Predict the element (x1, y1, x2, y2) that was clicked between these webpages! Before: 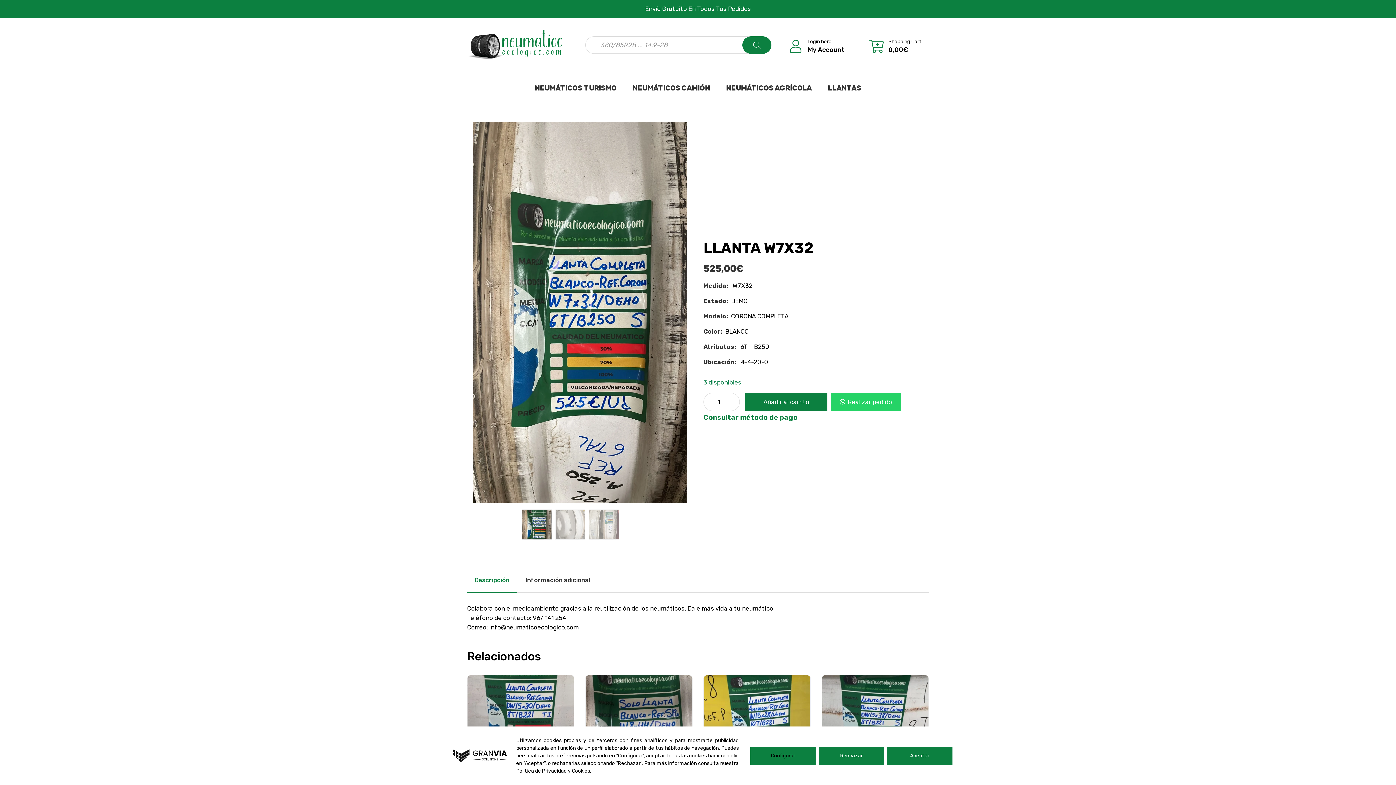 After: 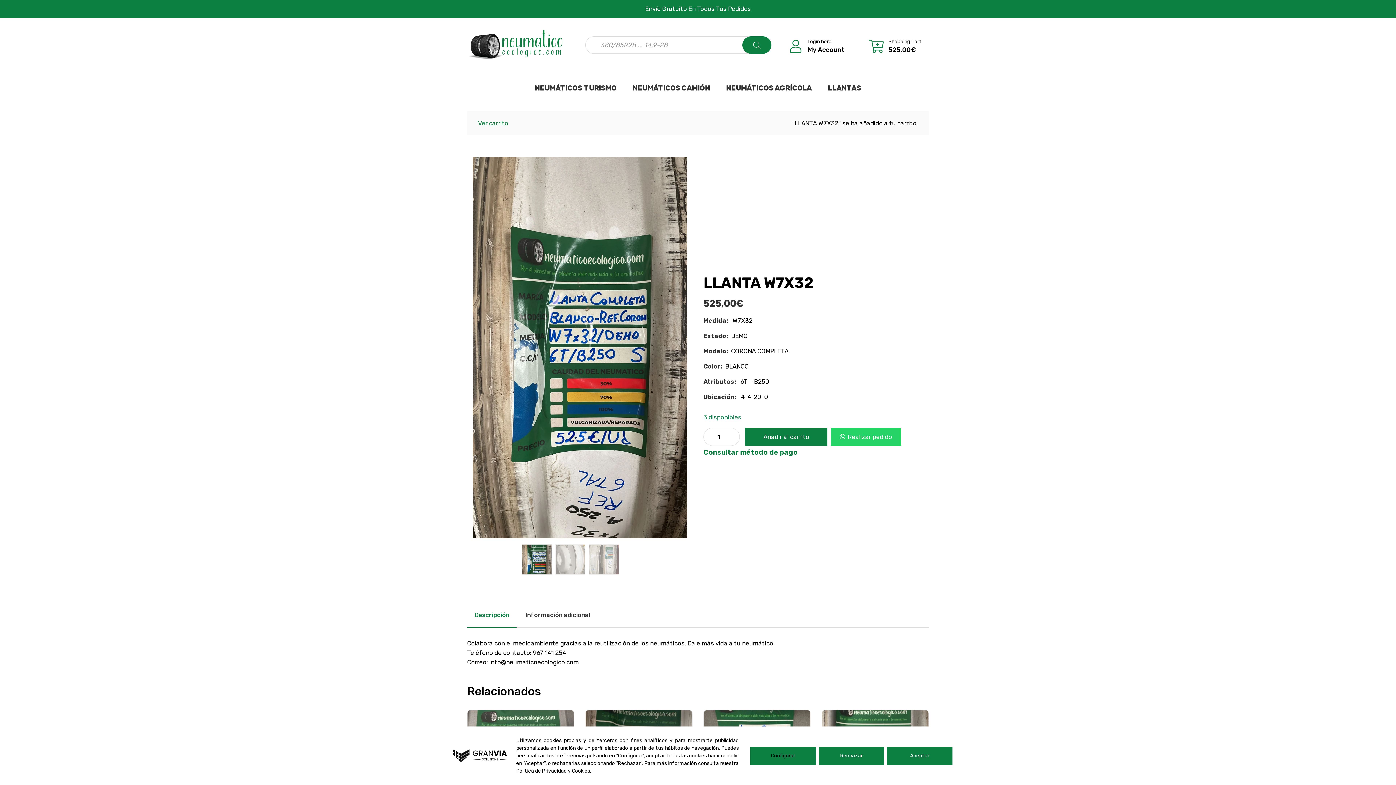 Action: bbox: (745, 393, 827, 411) label: Añadir al carrito